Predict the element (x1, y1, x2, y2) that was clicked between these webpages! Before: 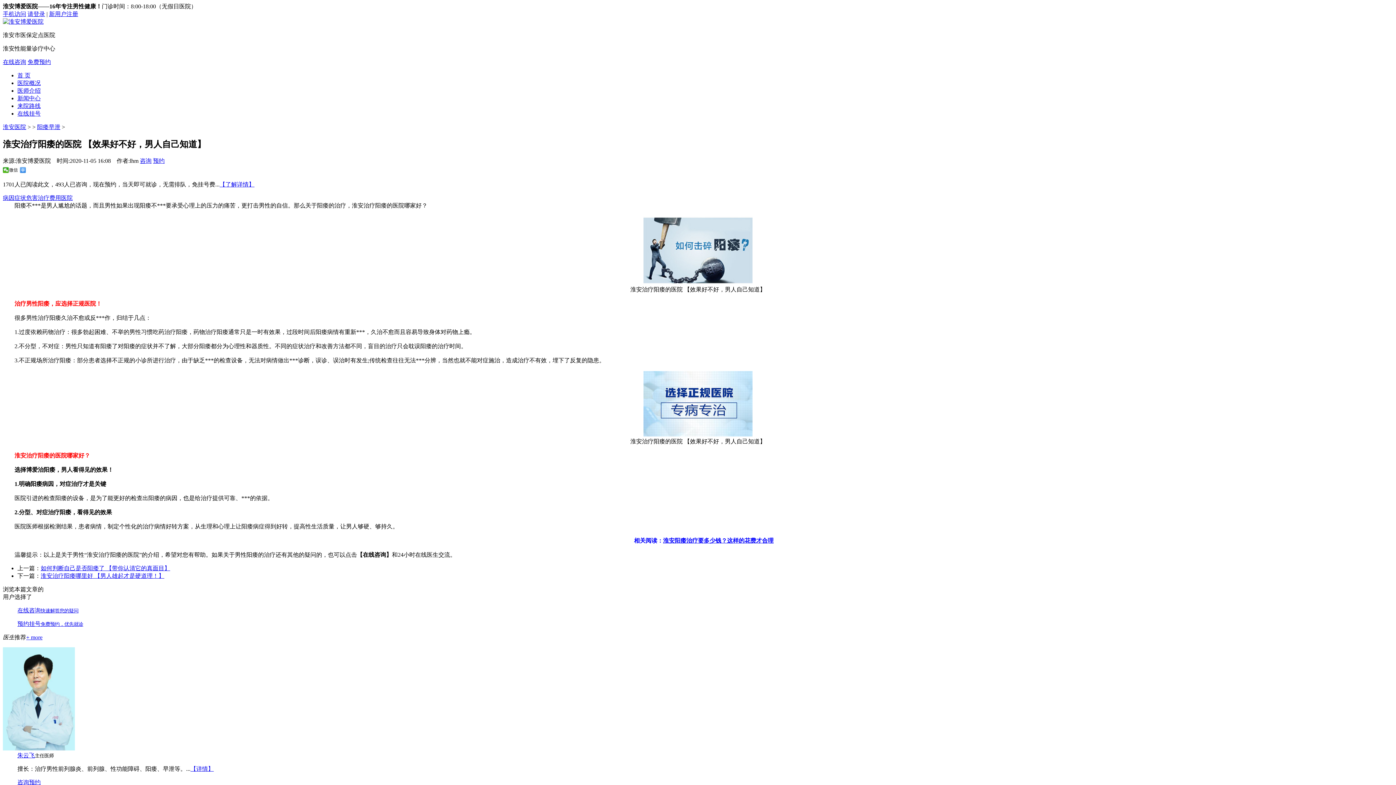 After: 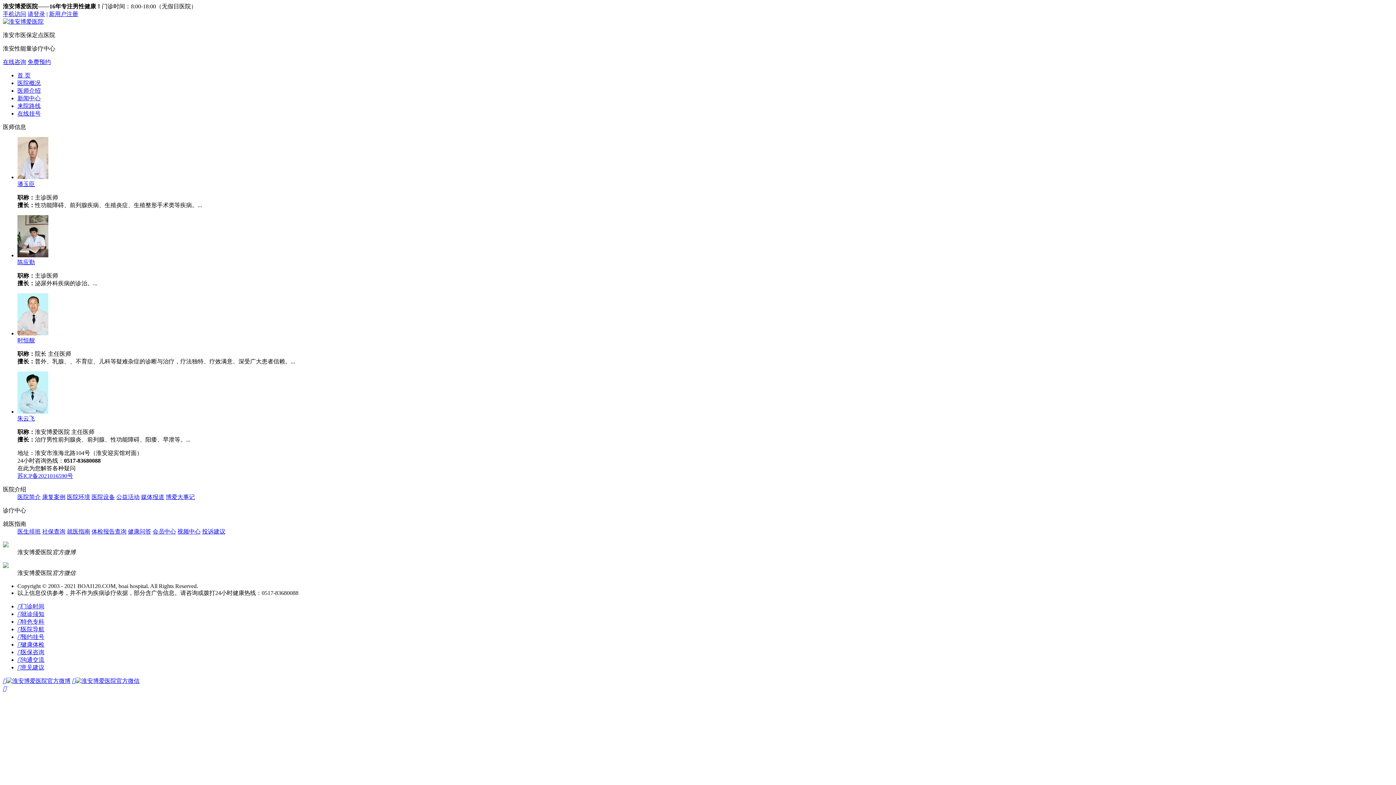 Action: label: + more bbox: (26, 634, 42, 640)